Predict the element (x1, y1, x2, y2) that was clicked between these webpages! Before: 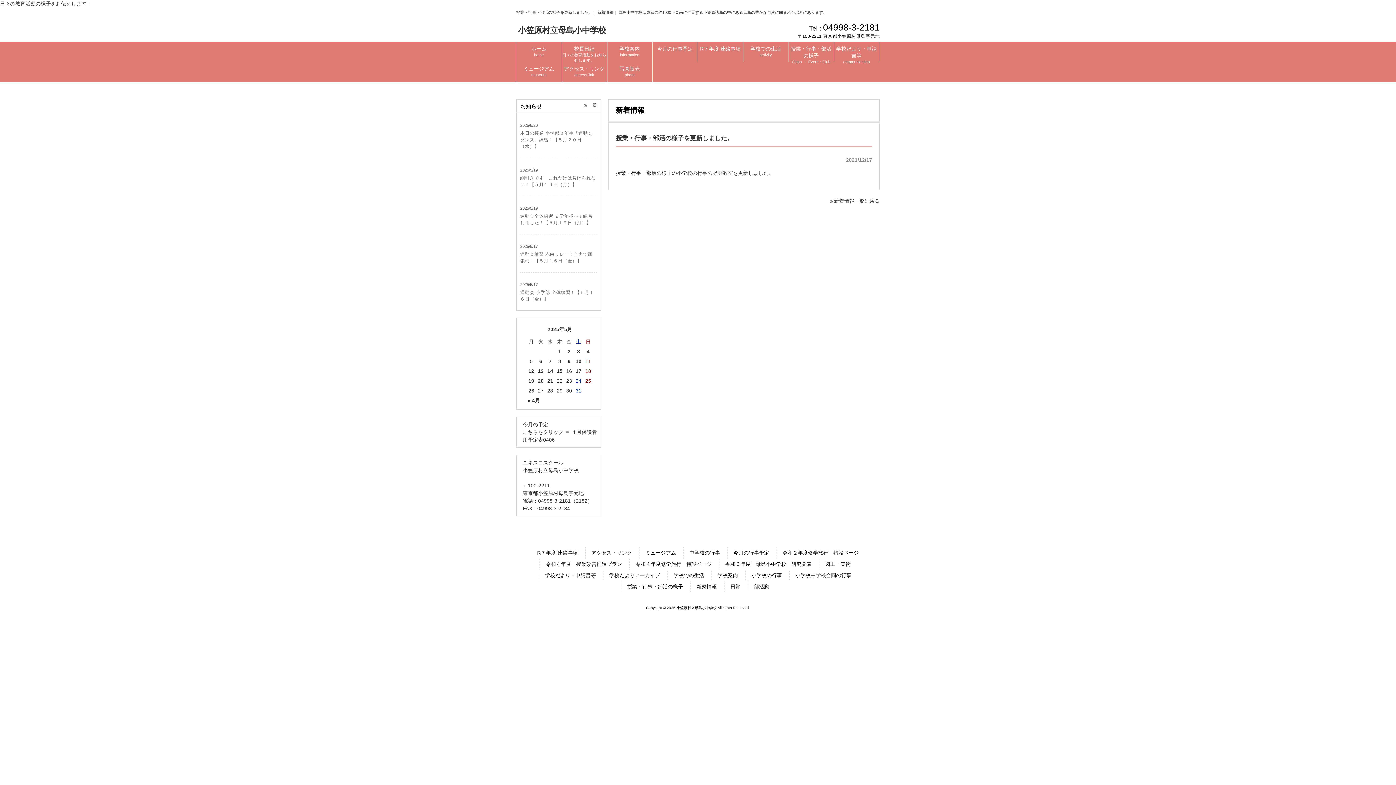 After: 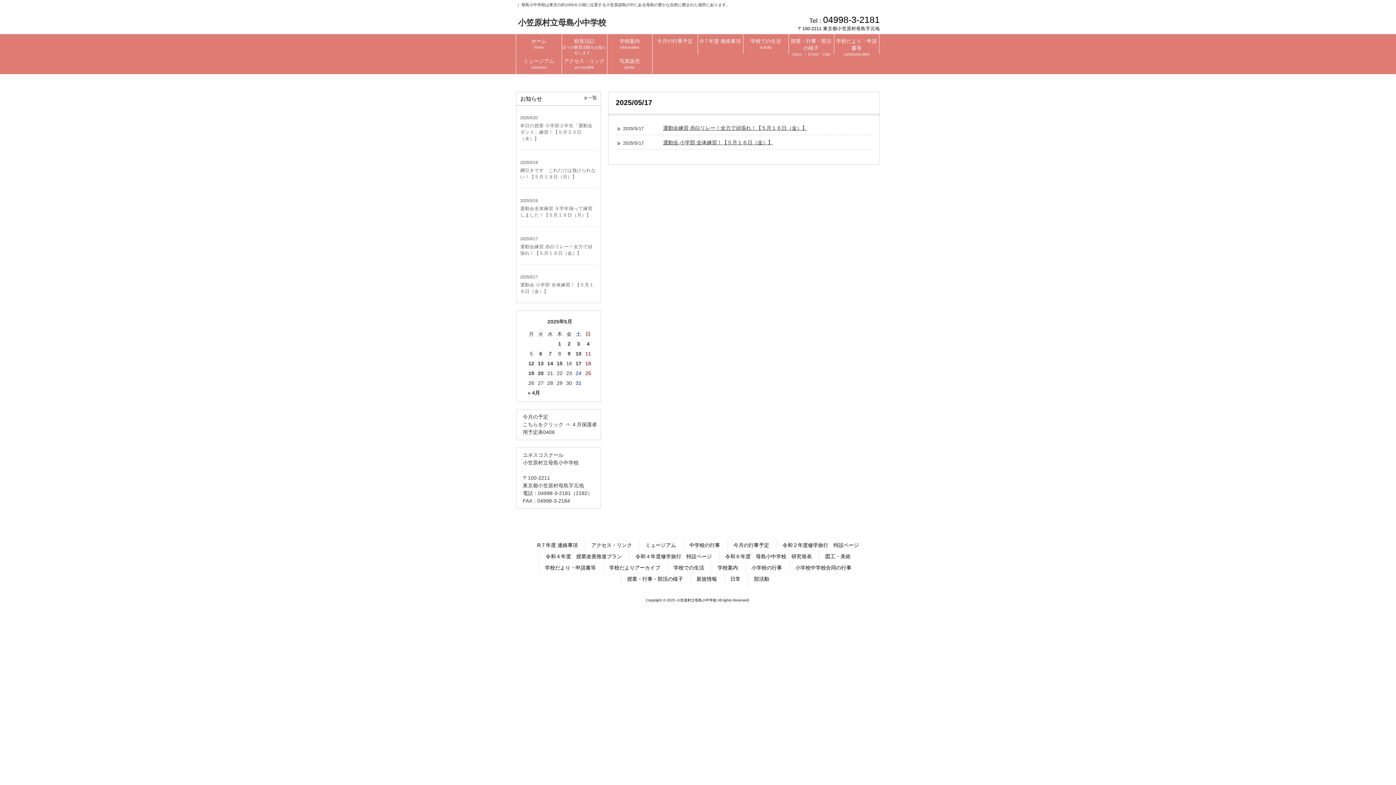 Action: label: 2025年5月17日 に投稿を公開 bbox: (575, 368, 581, 374)